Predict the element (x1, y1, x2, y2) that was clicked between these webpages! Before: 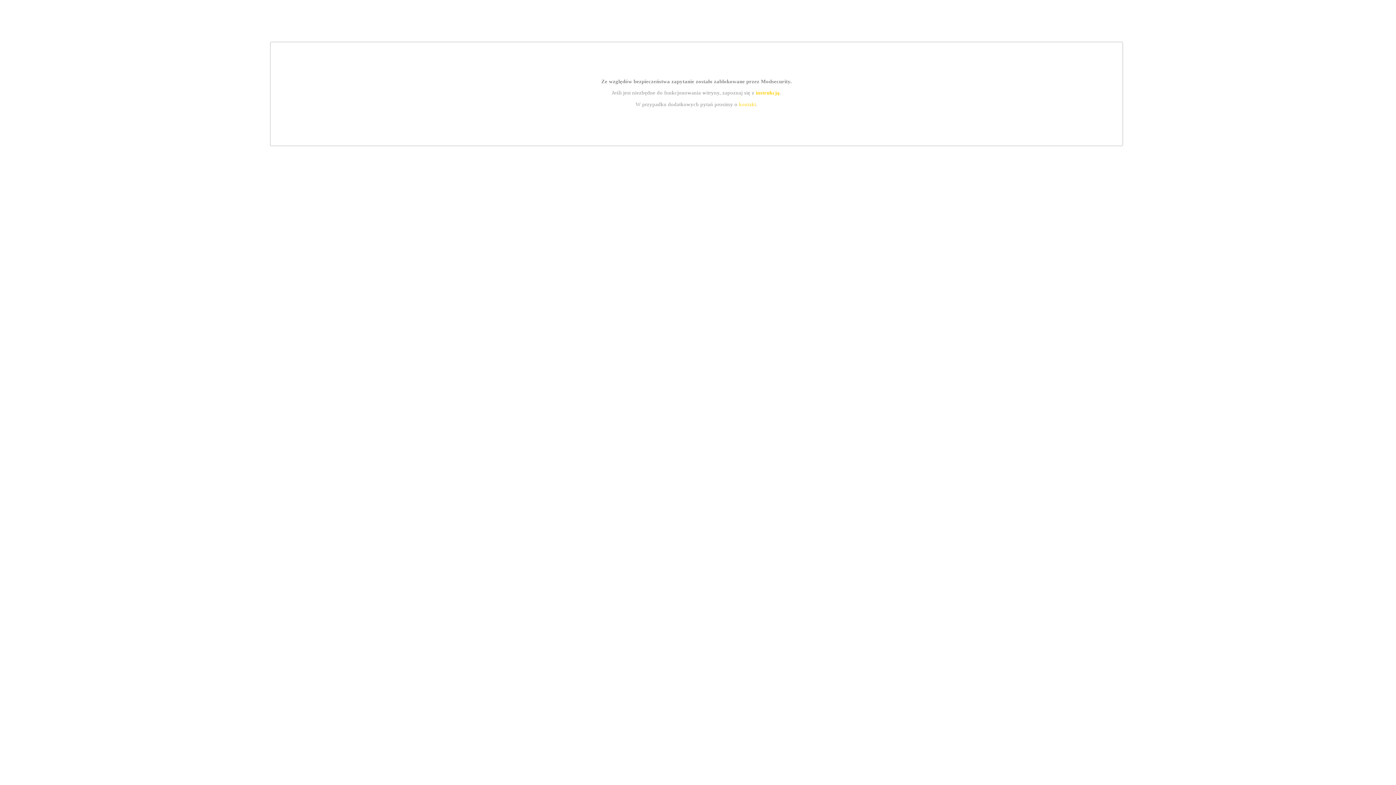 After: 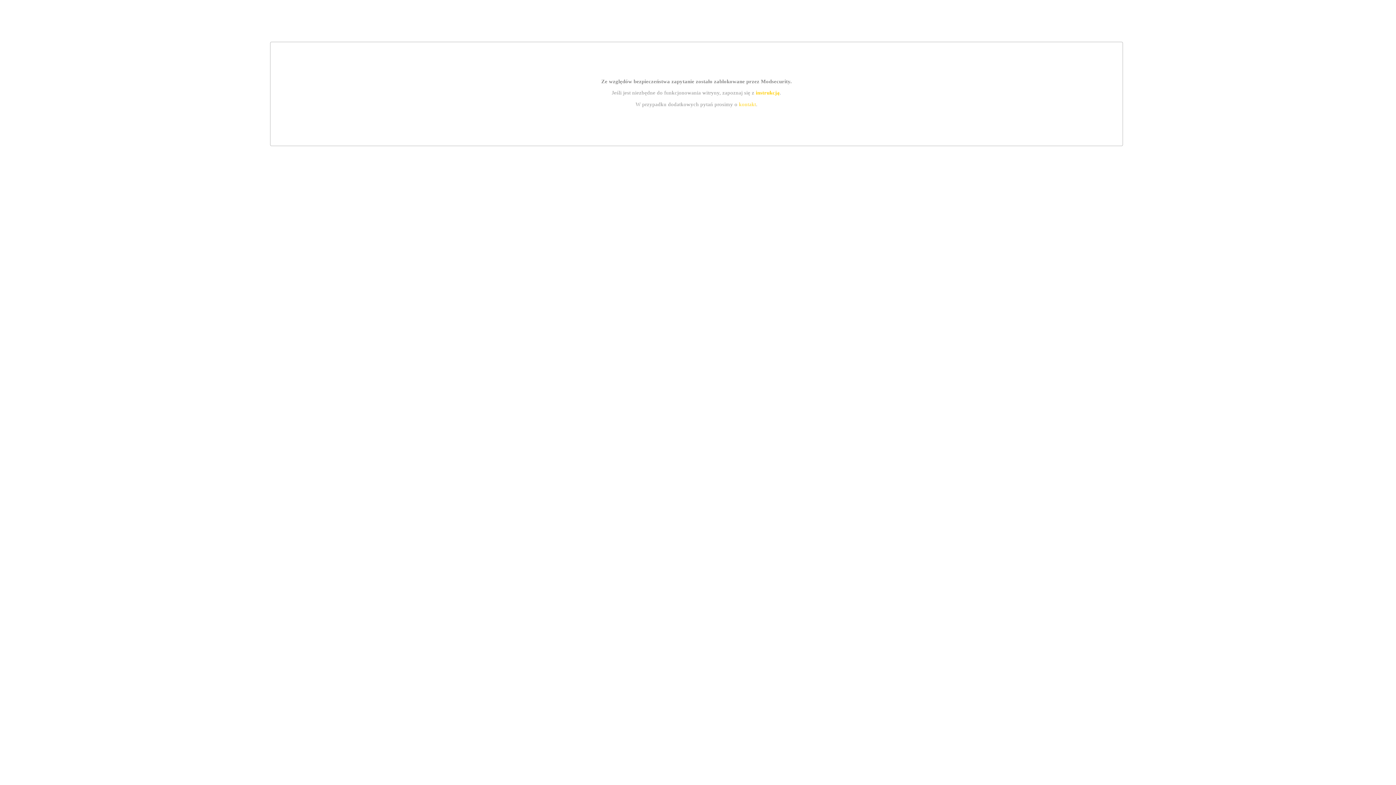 Action: bbox: (755, 89, 779, 95) label: instrukcją